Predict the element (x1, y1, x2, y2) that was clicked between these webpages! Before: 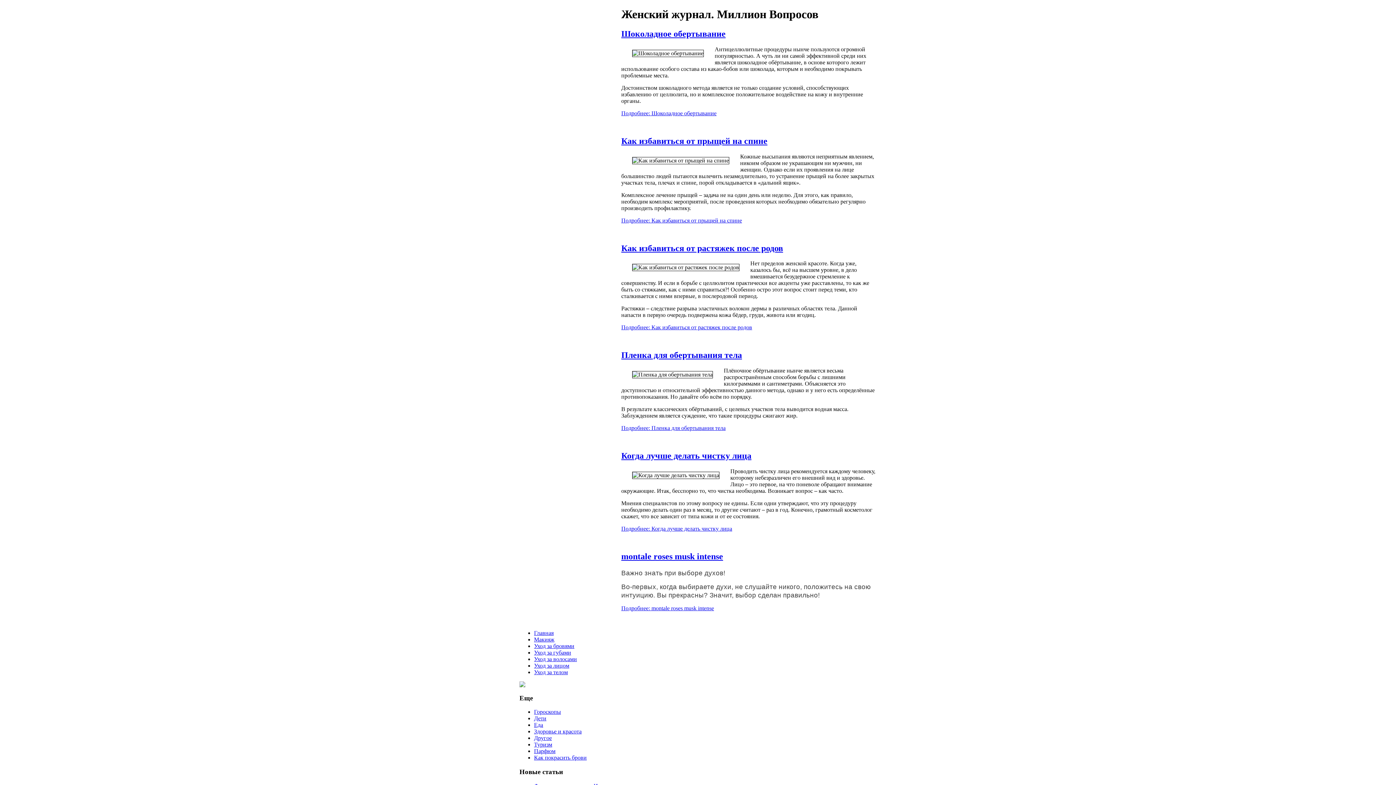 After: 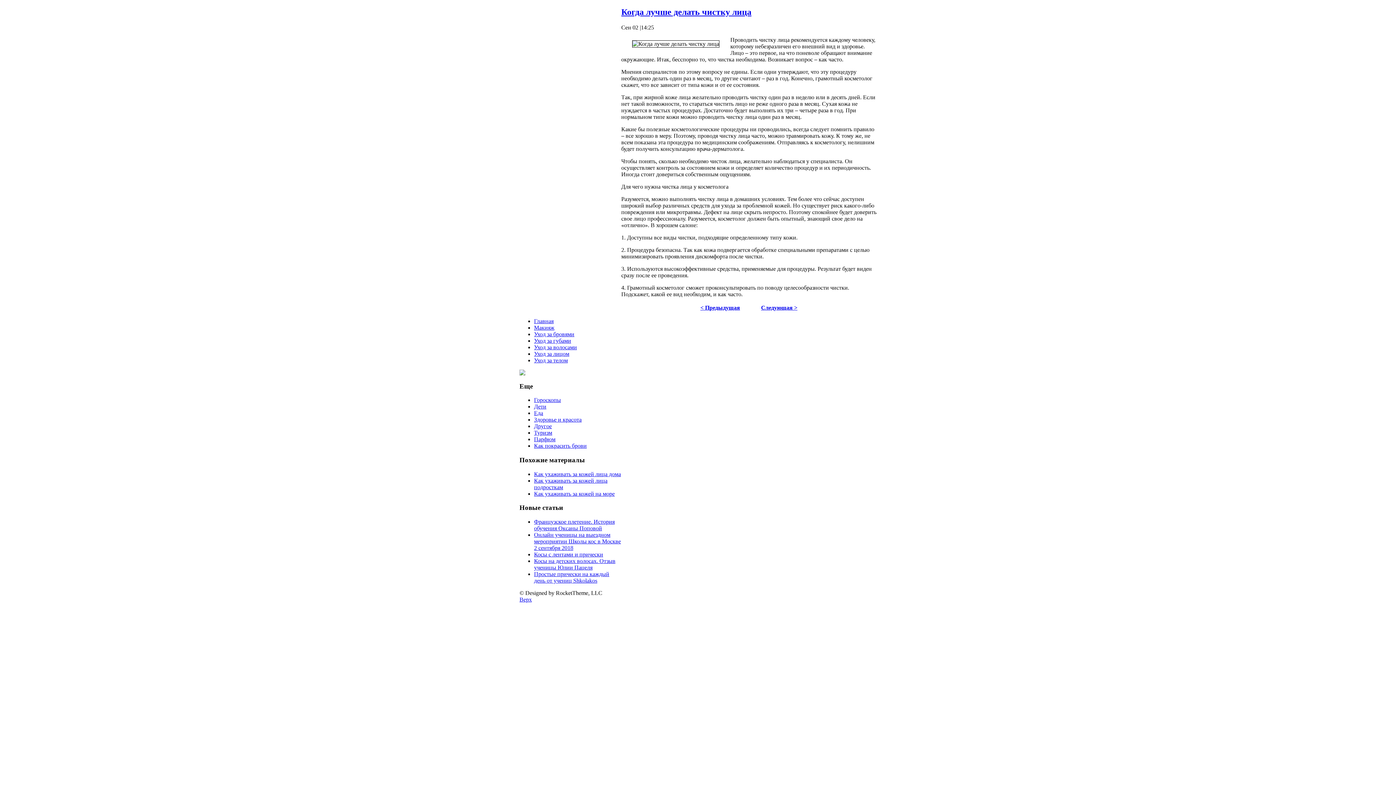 Action: bbox: (621, 451, 751, 460) label: Когда лучше делать чистку лица